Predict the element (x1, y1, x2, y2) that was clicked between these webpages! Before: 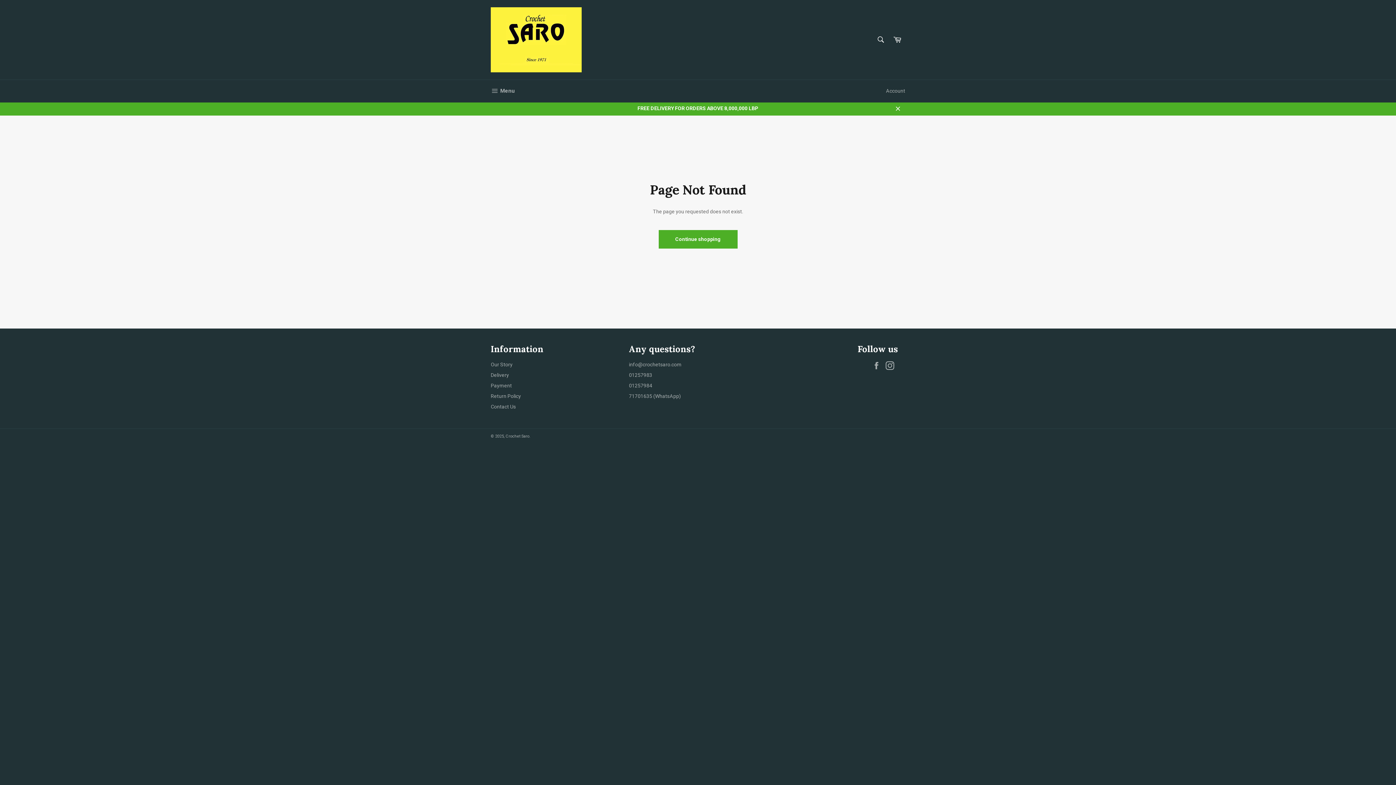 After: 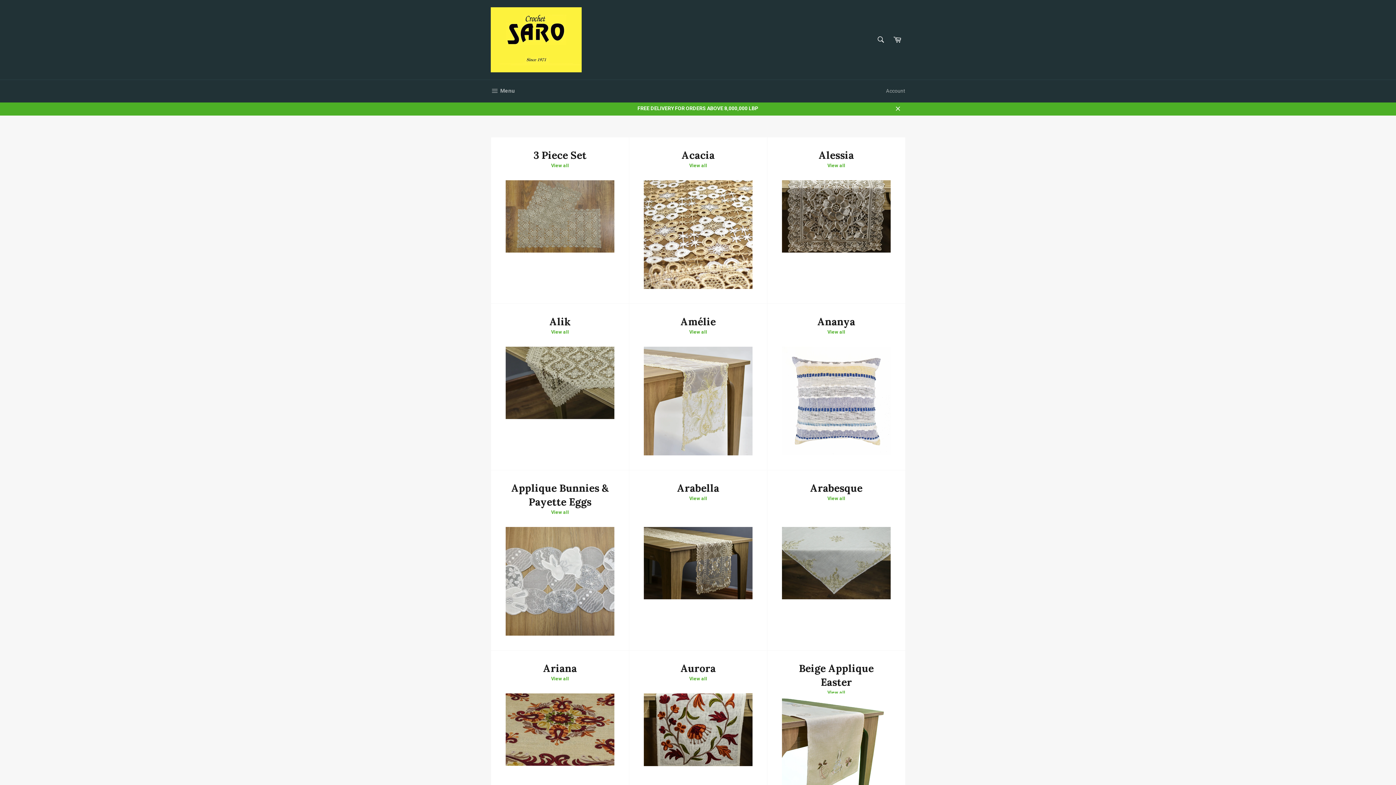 Action: label: FREE DELIVERY FOR ORDERS ABOVE 8,000,000 LBP bbox: (483, 101, 912, 115)